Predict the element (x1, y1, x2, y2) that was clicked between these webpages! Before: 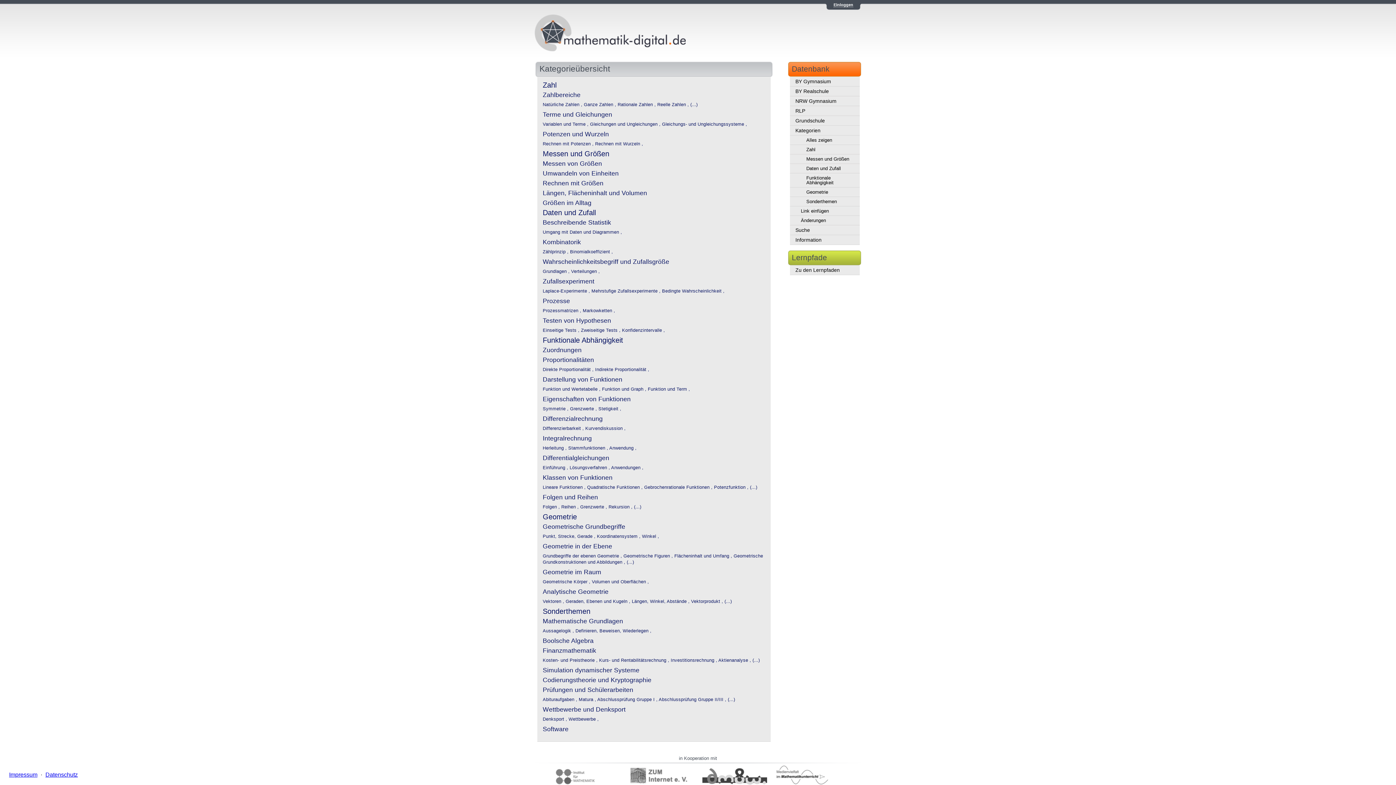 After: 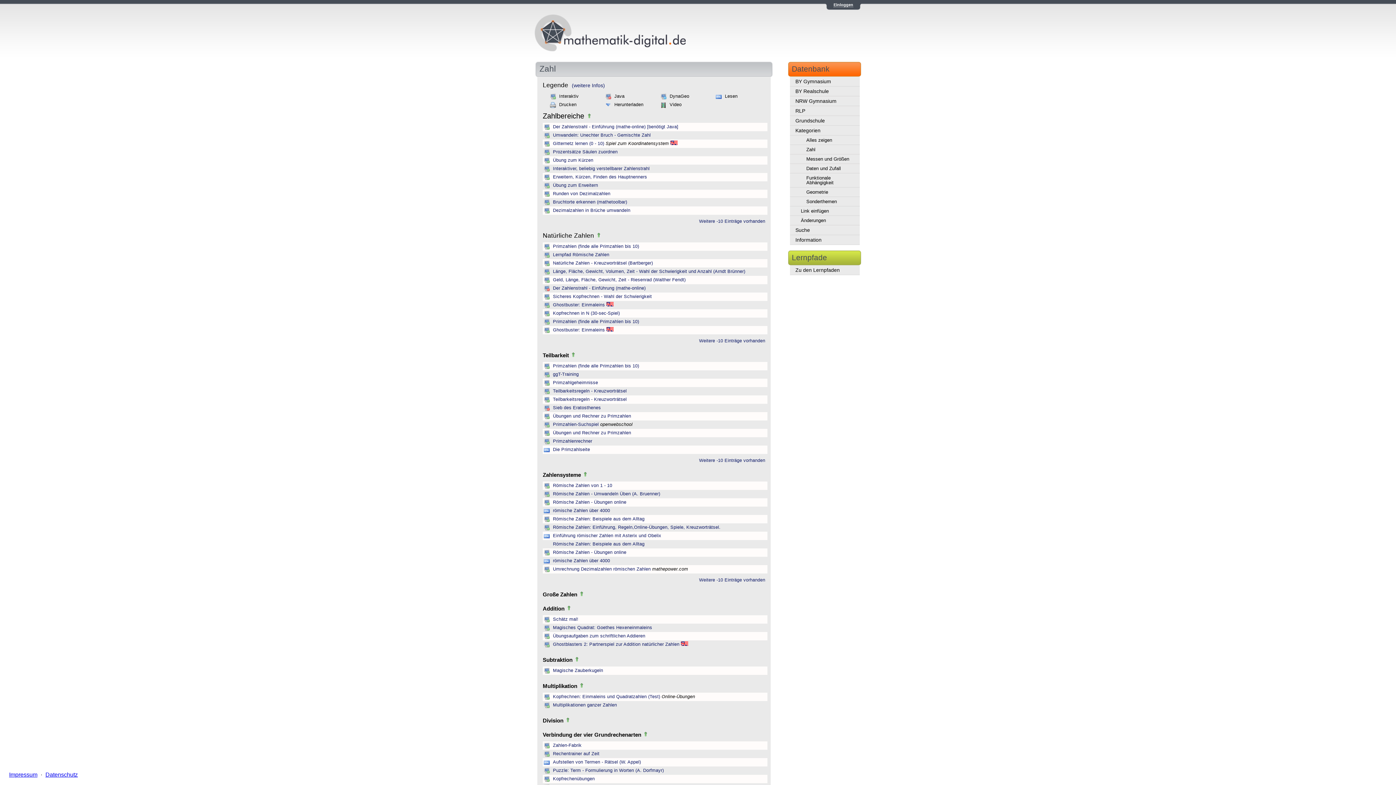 Action: label: Aussagelogik ,  bbox: (542, 628, 575, 633)